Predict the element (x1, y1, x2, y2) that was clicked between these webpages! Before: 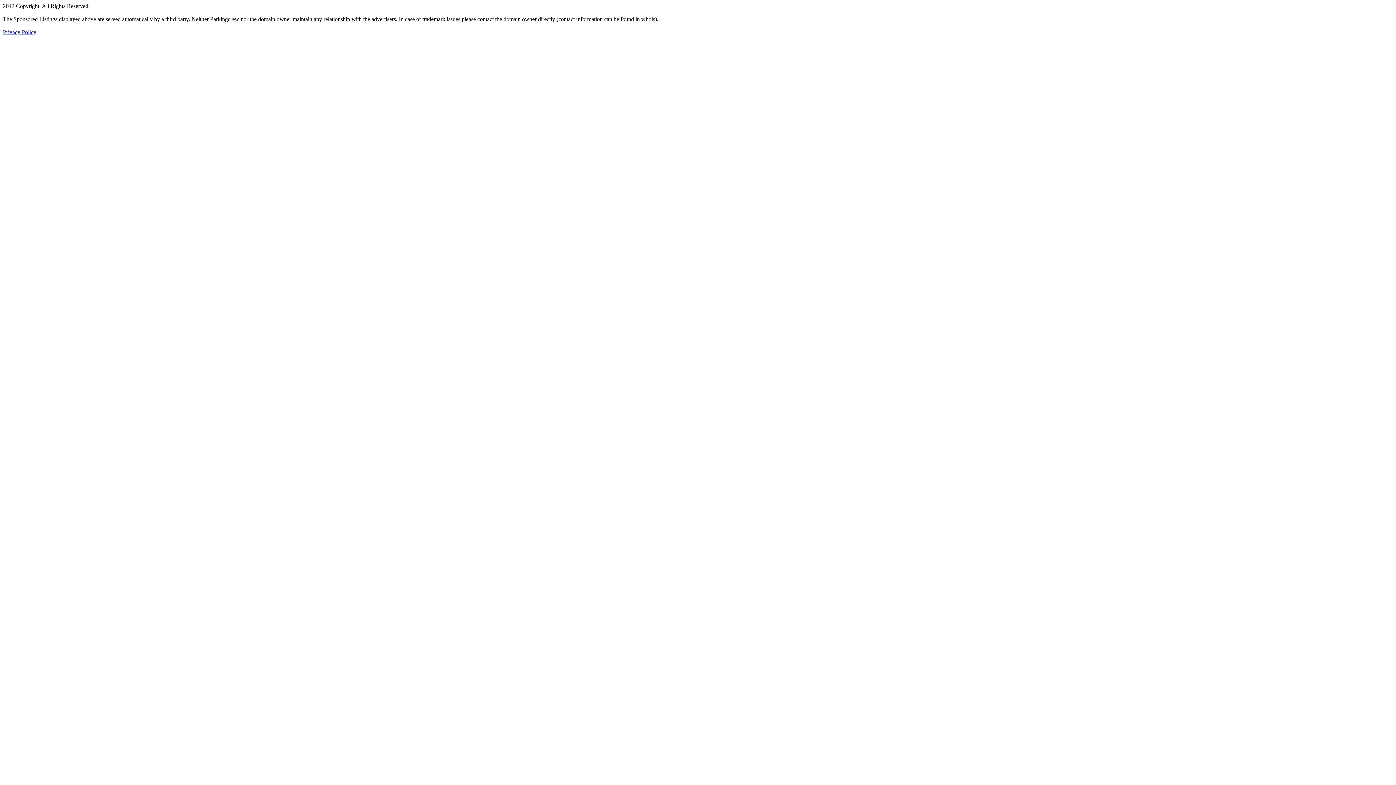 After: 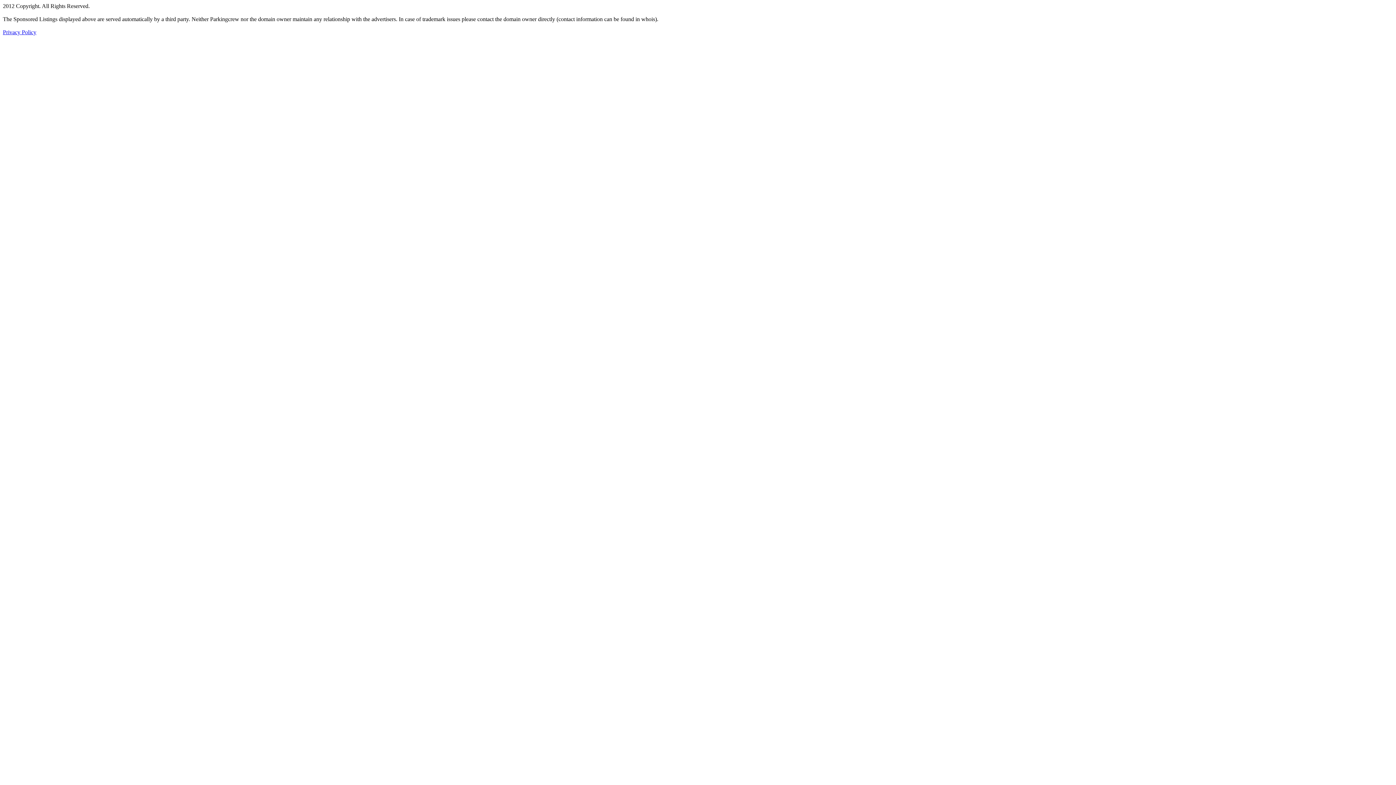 Action: label: Privacy Policy bbox: (2, 29, 36, 35)